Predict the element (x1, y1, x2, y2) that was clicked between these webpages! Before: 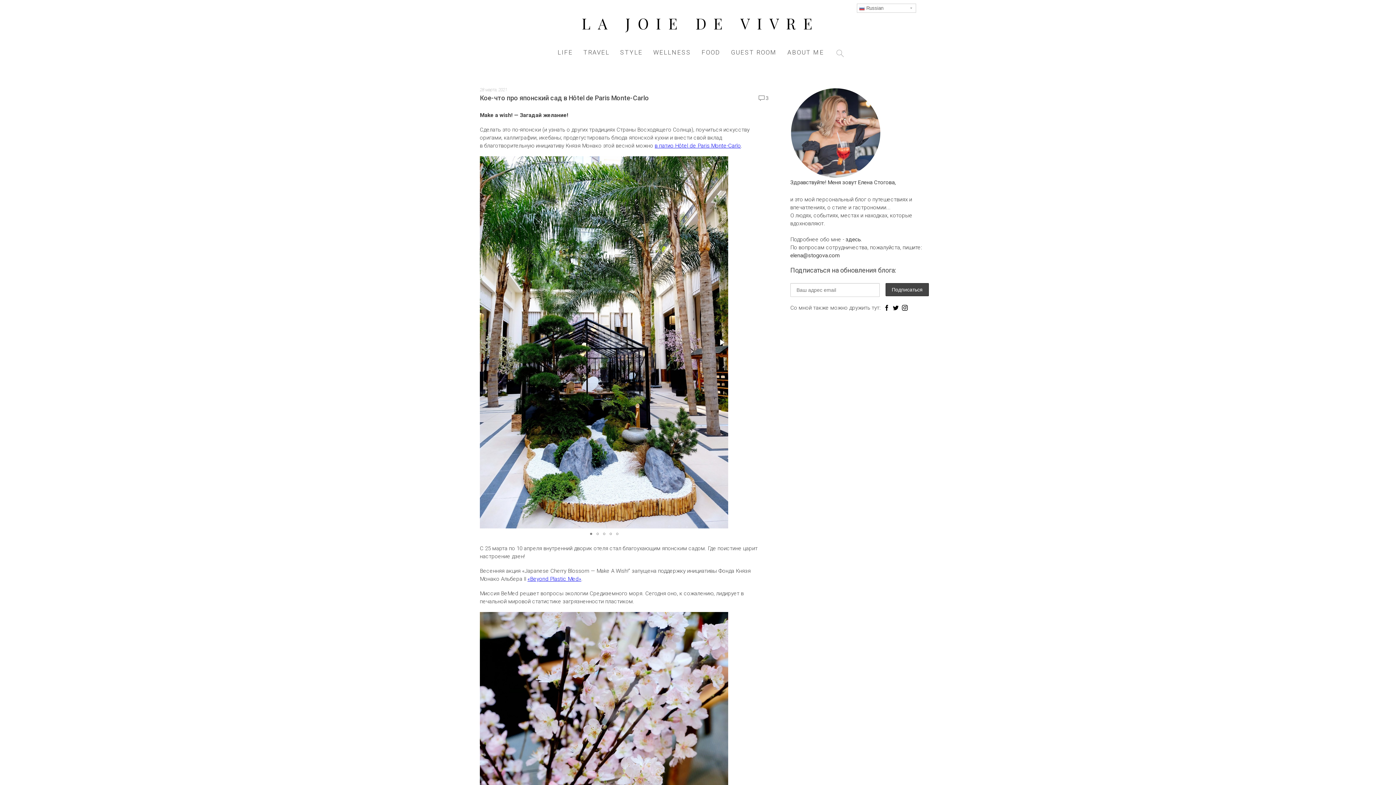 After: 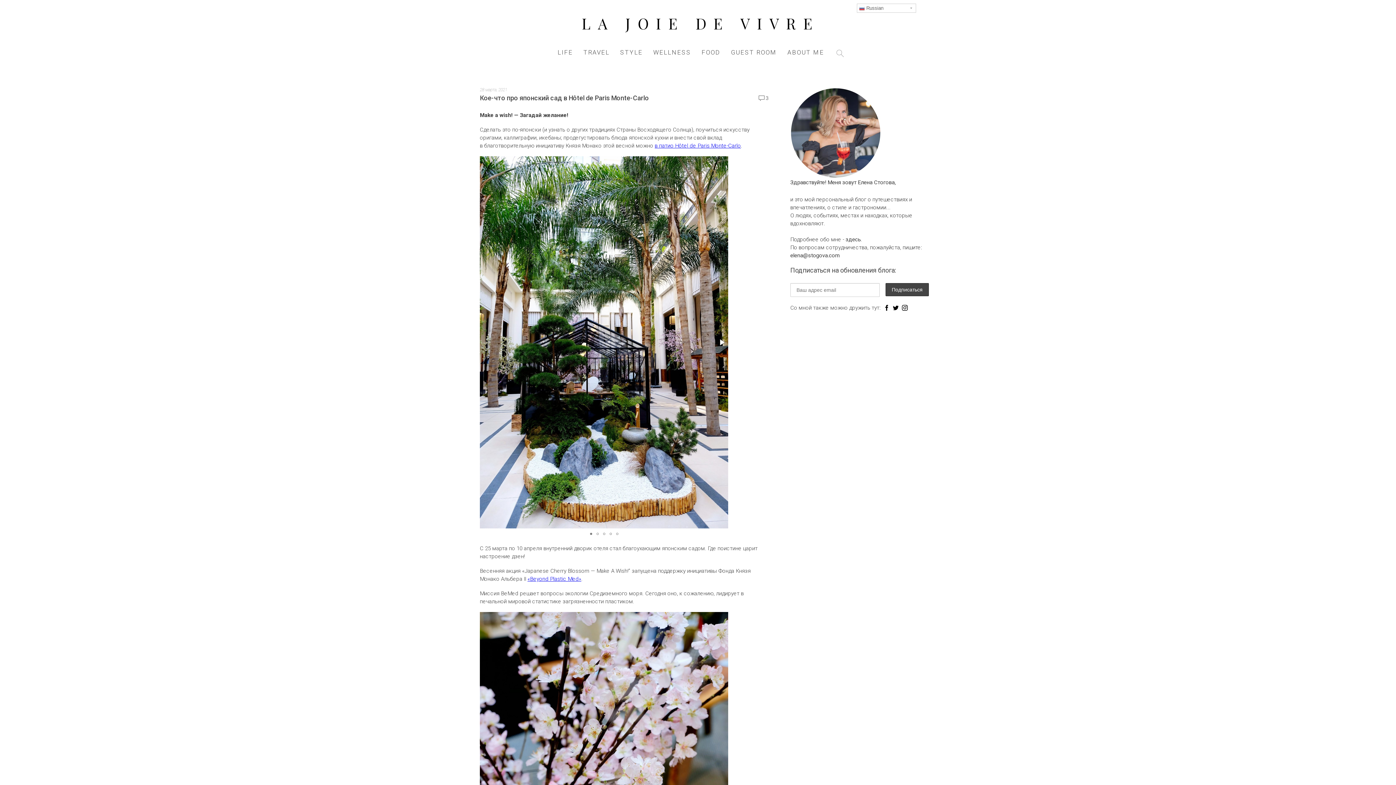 Action: bbox: (587, 528, 594, 539)